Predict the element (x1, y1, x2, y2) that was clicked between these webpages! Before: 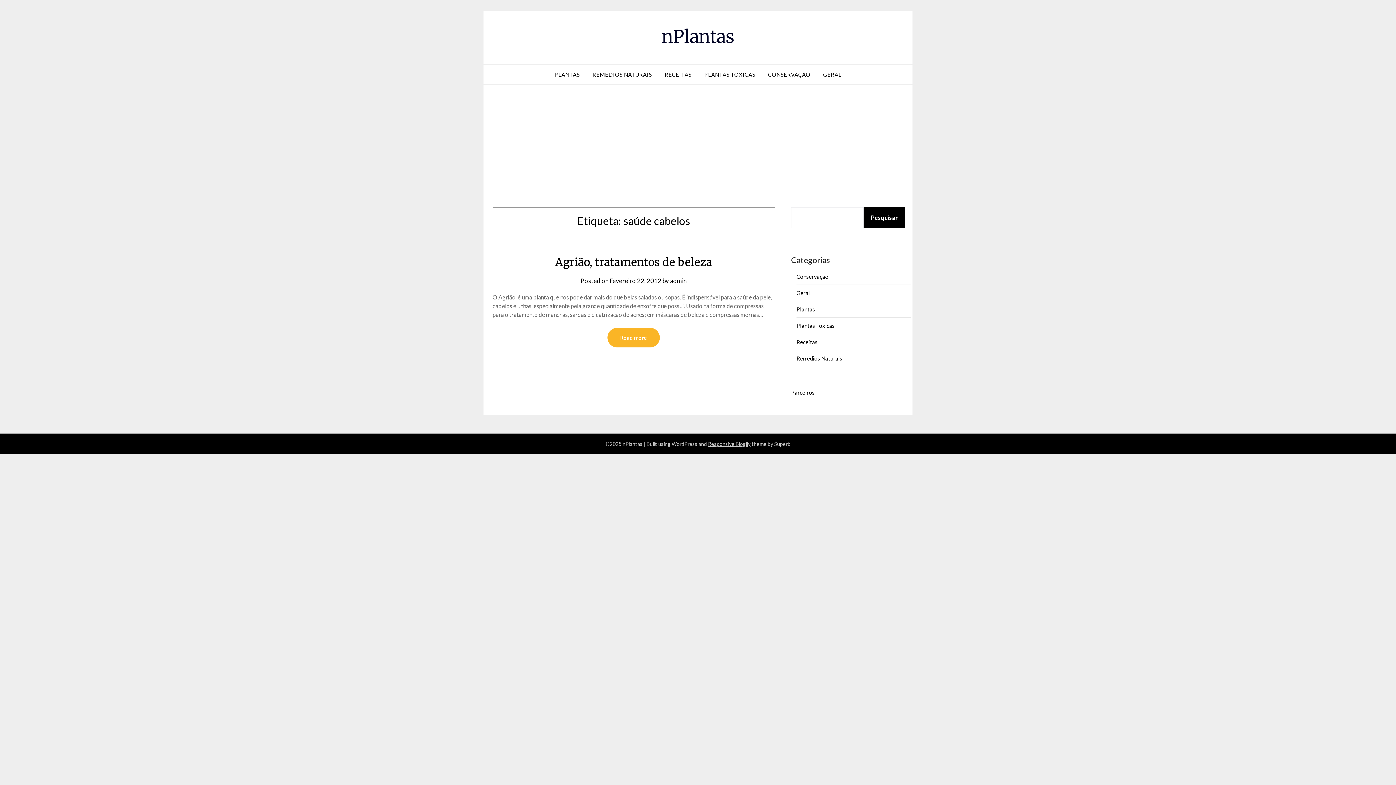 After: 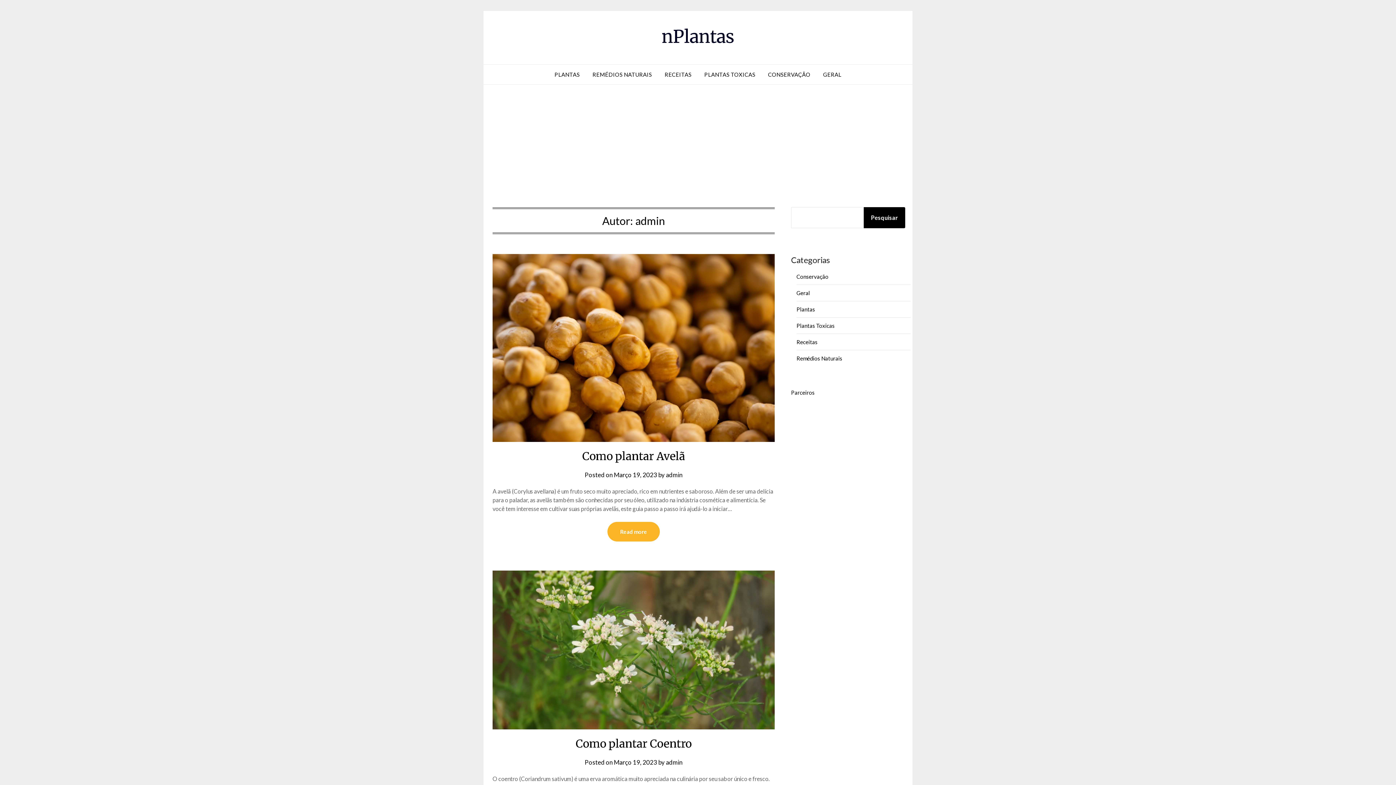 Action: bbox: (670, 277, 686, 284) label: admin